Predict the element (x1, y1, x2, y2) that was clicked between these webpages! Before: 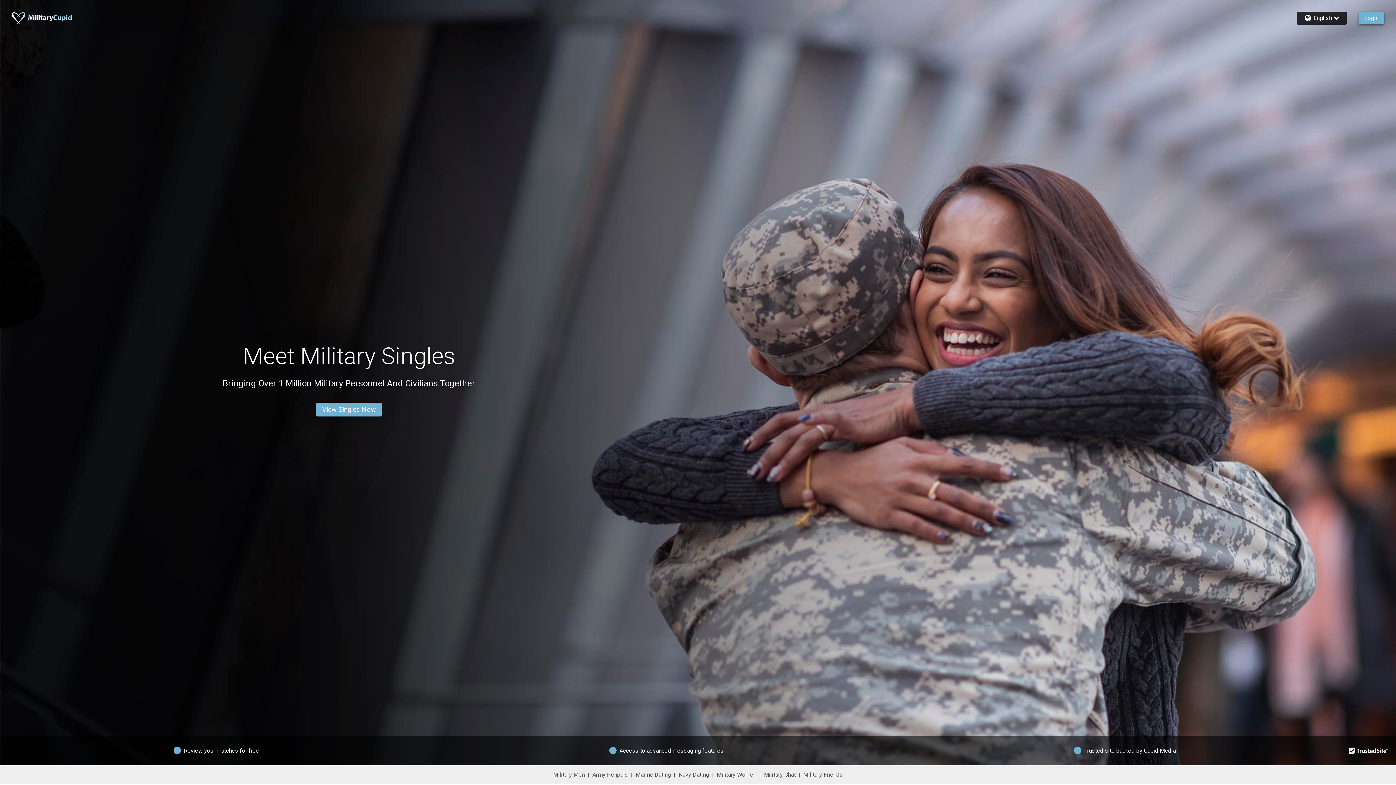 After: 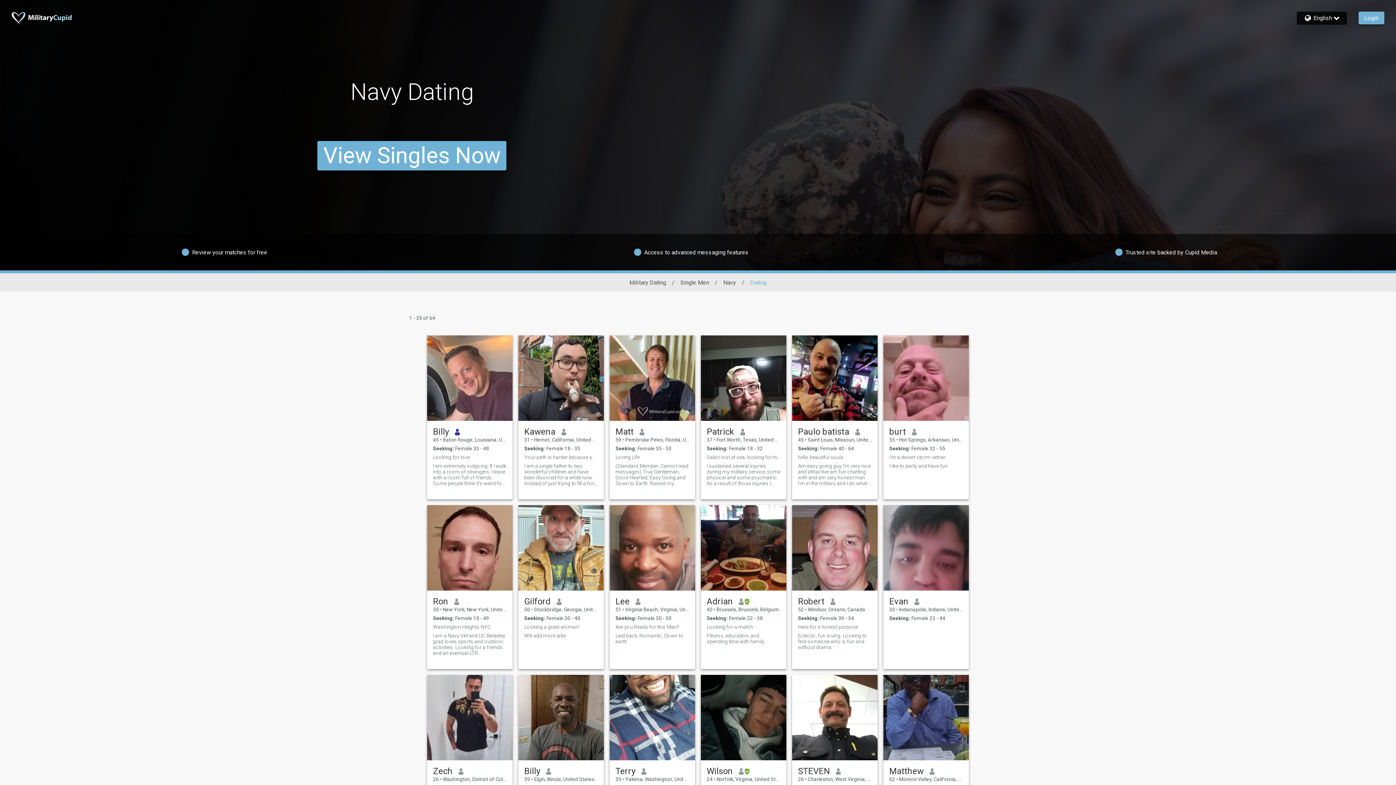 Action: bbox: (678, 771, 709, 778) label: Navy Dating